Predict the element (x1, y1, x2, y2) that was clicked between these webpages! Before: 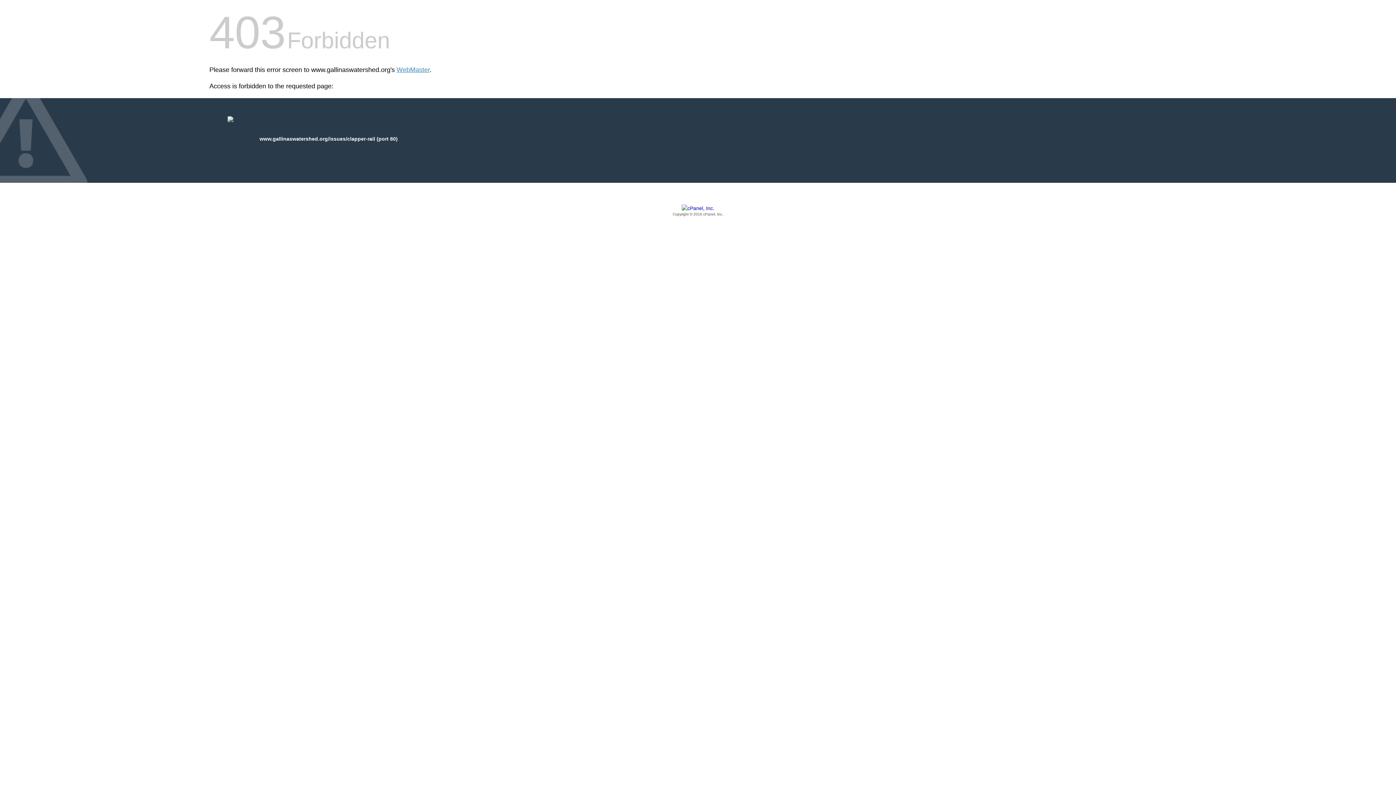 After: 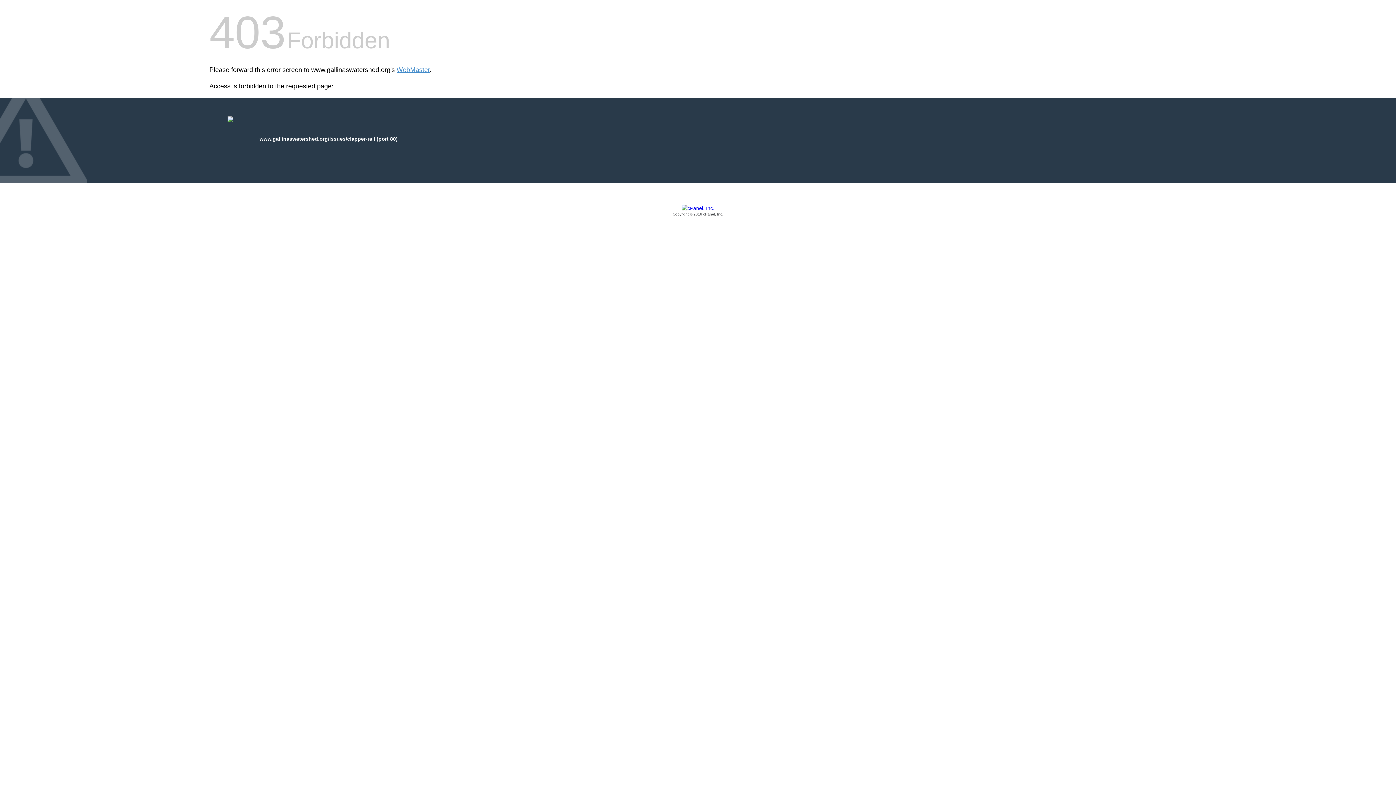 Action: label: Copyright © 2016 cPanel, Inc. bbox: (209, 205, 1186, 217)